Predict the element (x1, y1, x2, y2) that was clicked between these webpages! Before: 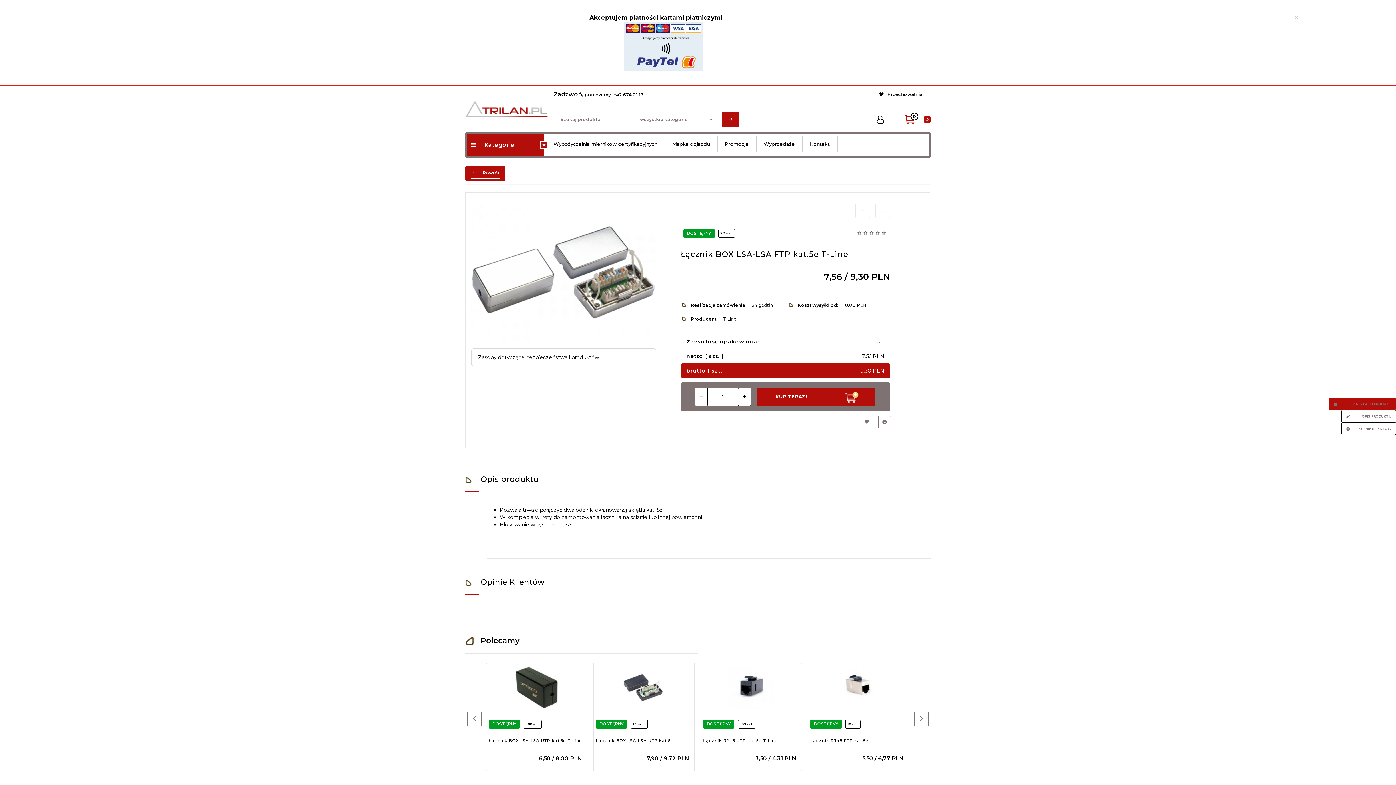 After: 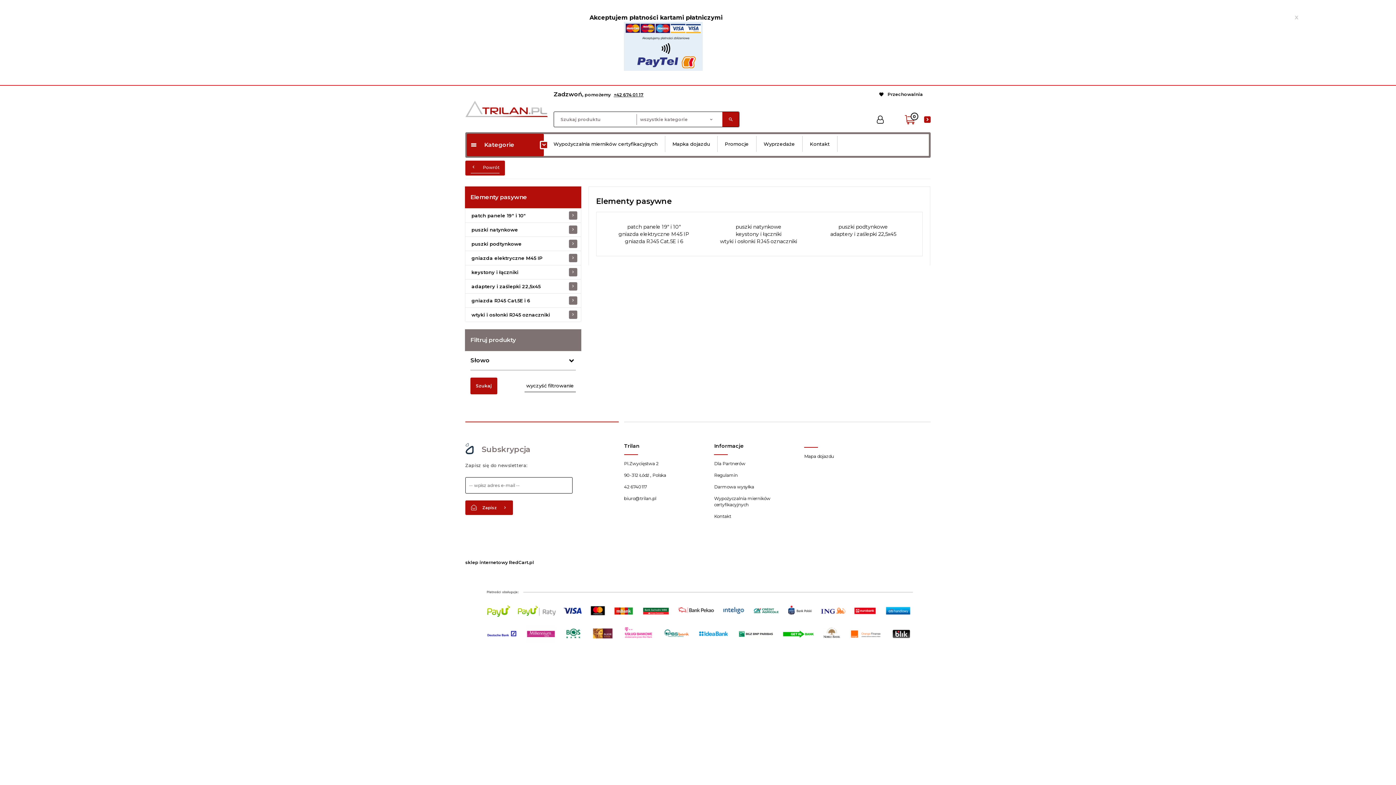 Action: bbox: (719, 168, 765, 178) label: Elementy pasywne